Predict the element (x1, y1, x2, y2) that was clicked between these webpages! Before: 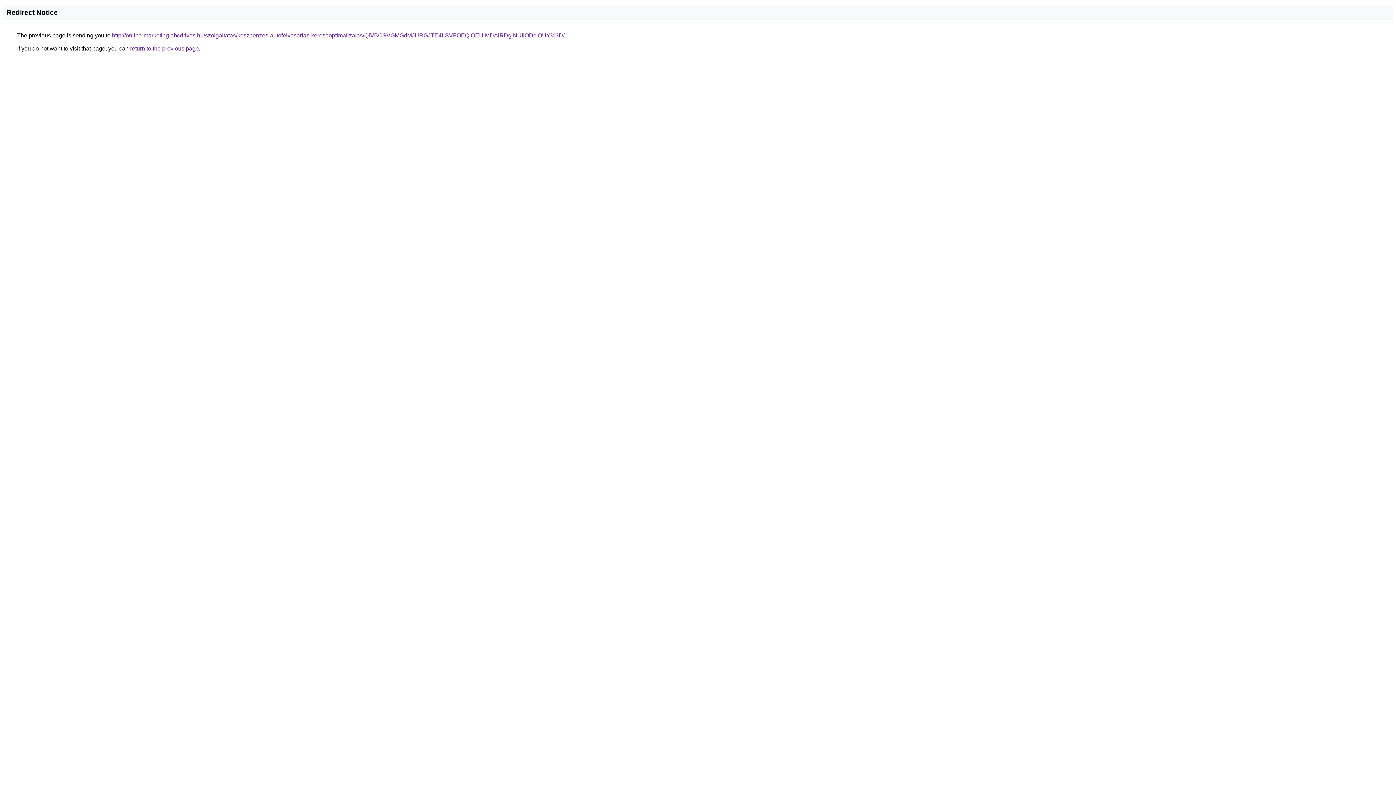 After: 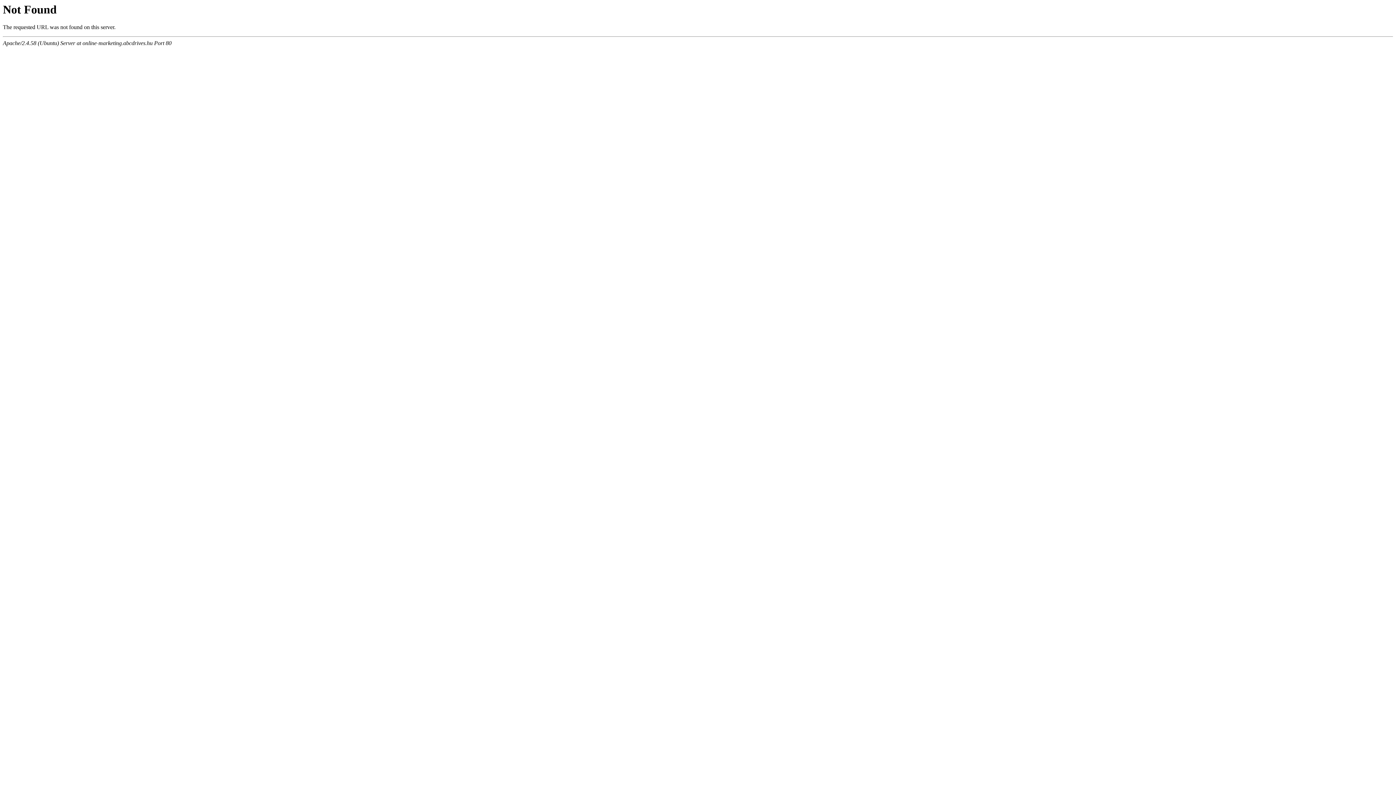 Action: bbox: (112, 32, 564, 38) label: http://online-marketing.abcdrives.hu/szolgaltatas/keszpenzes-autofelvasarlas-keresooptimalizalas/QiVBOSVGMGdMJURGJTE4LSVFOEQlOEUlMDAlRDglNUIlODclOUY%3D/